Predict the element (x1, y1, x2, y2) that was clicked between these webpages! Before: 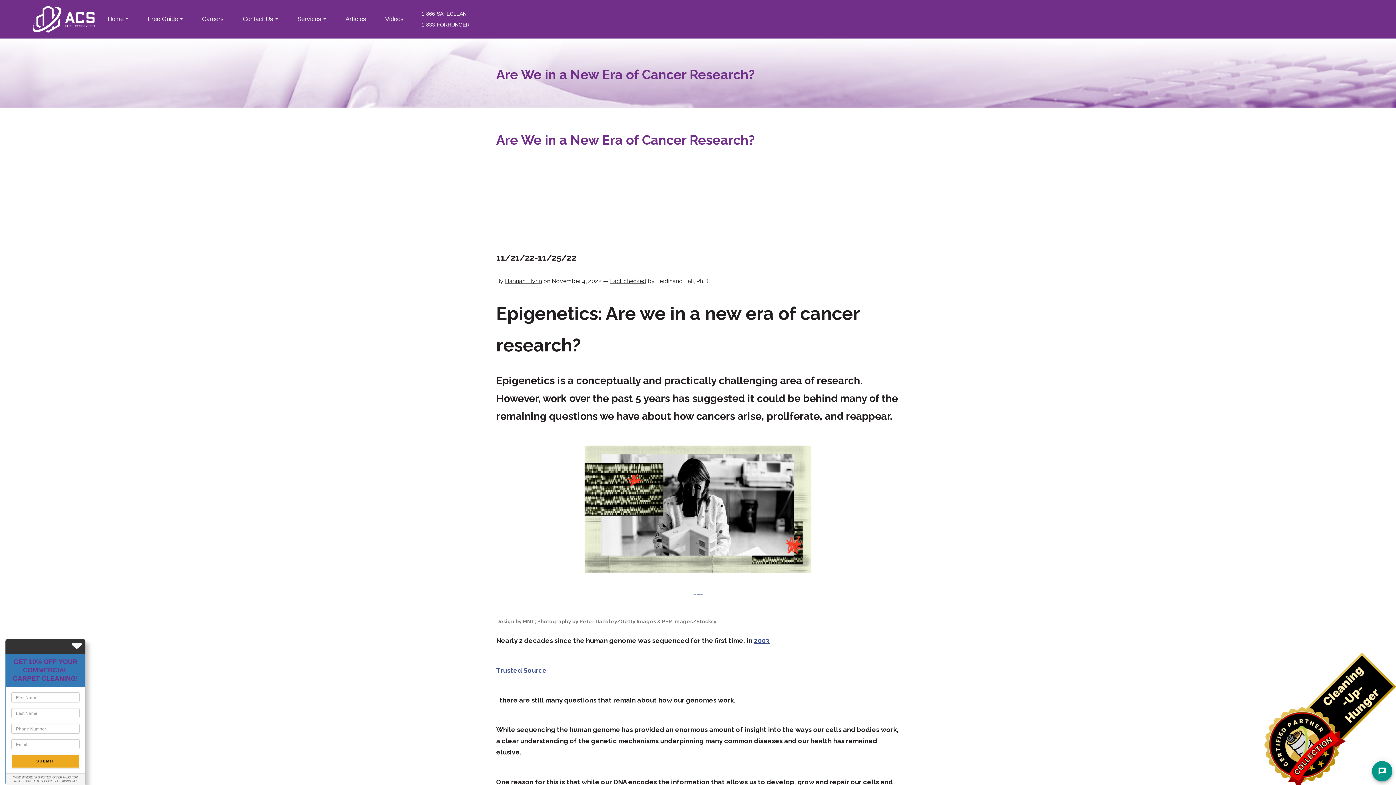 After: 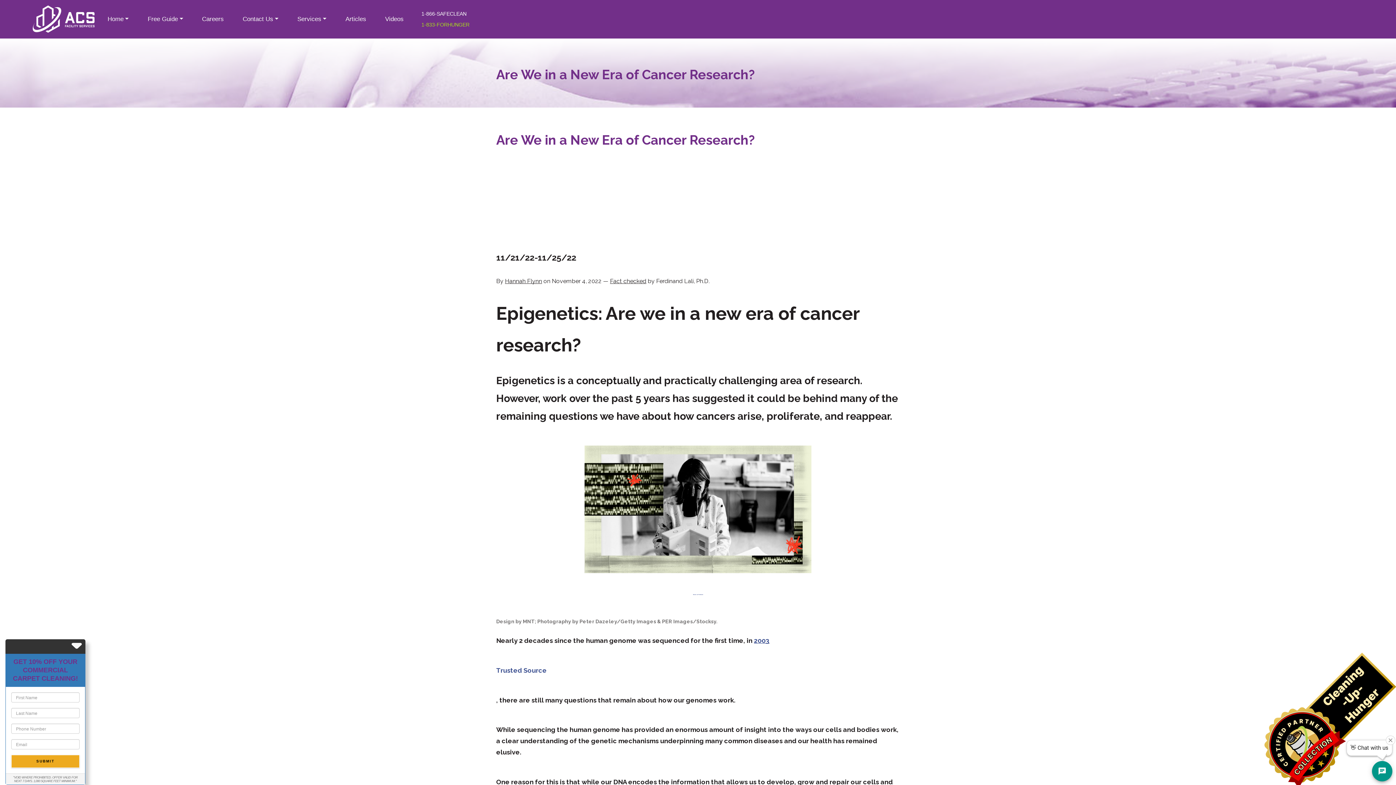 Action: label: 1-833-FORHUNGER bbox: (419, 19, 471, 30)